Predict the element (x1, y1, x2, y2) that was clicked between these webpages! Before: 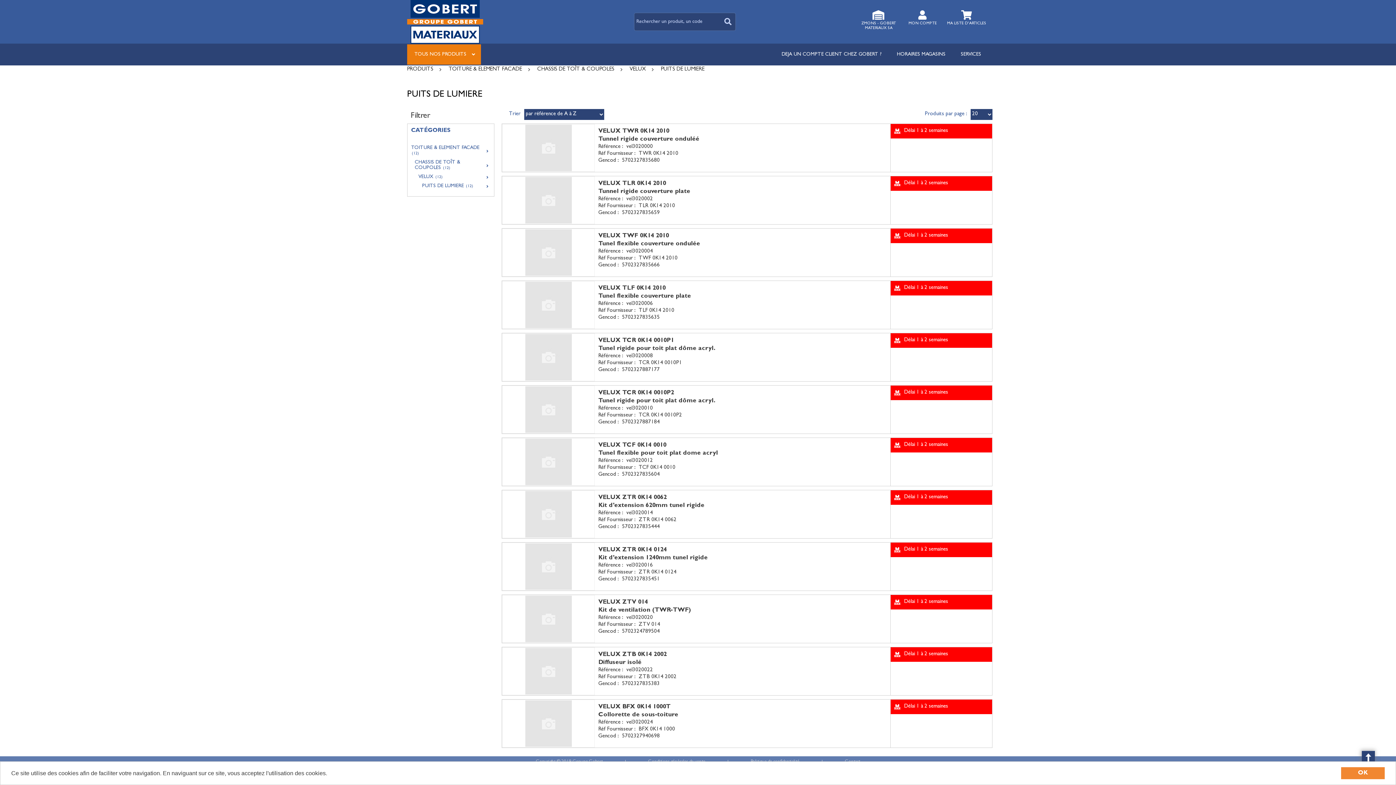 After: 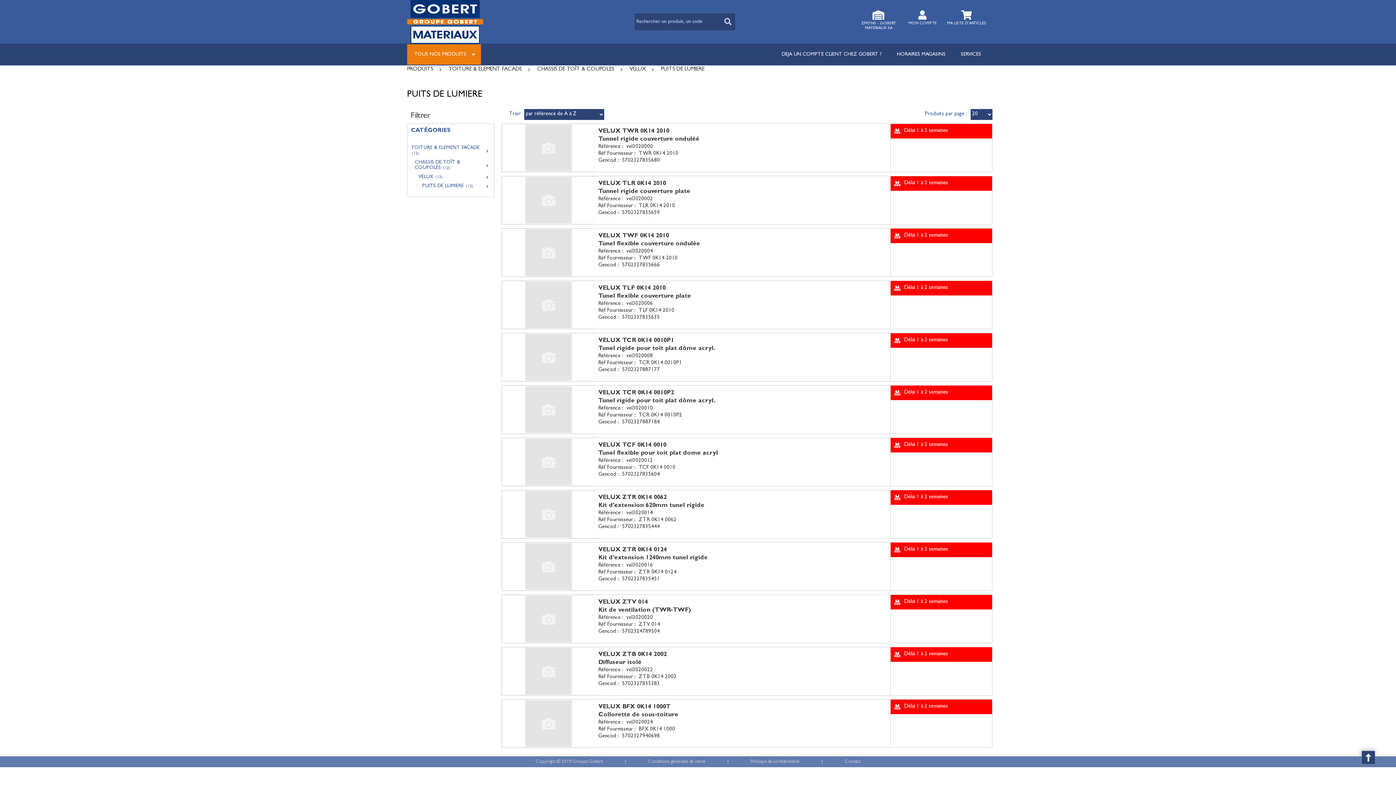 Action: label: OK bbox: (1341, 767, 1385, 779)